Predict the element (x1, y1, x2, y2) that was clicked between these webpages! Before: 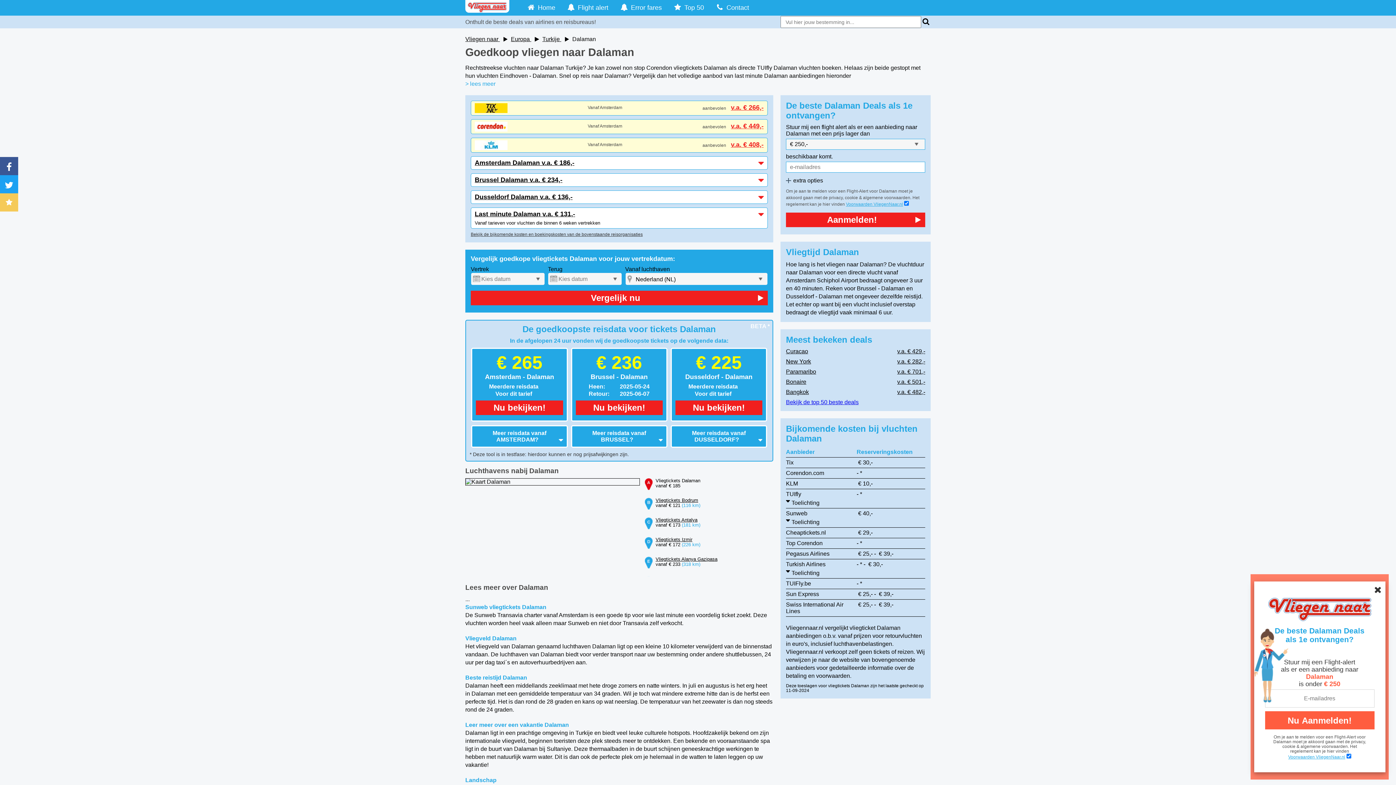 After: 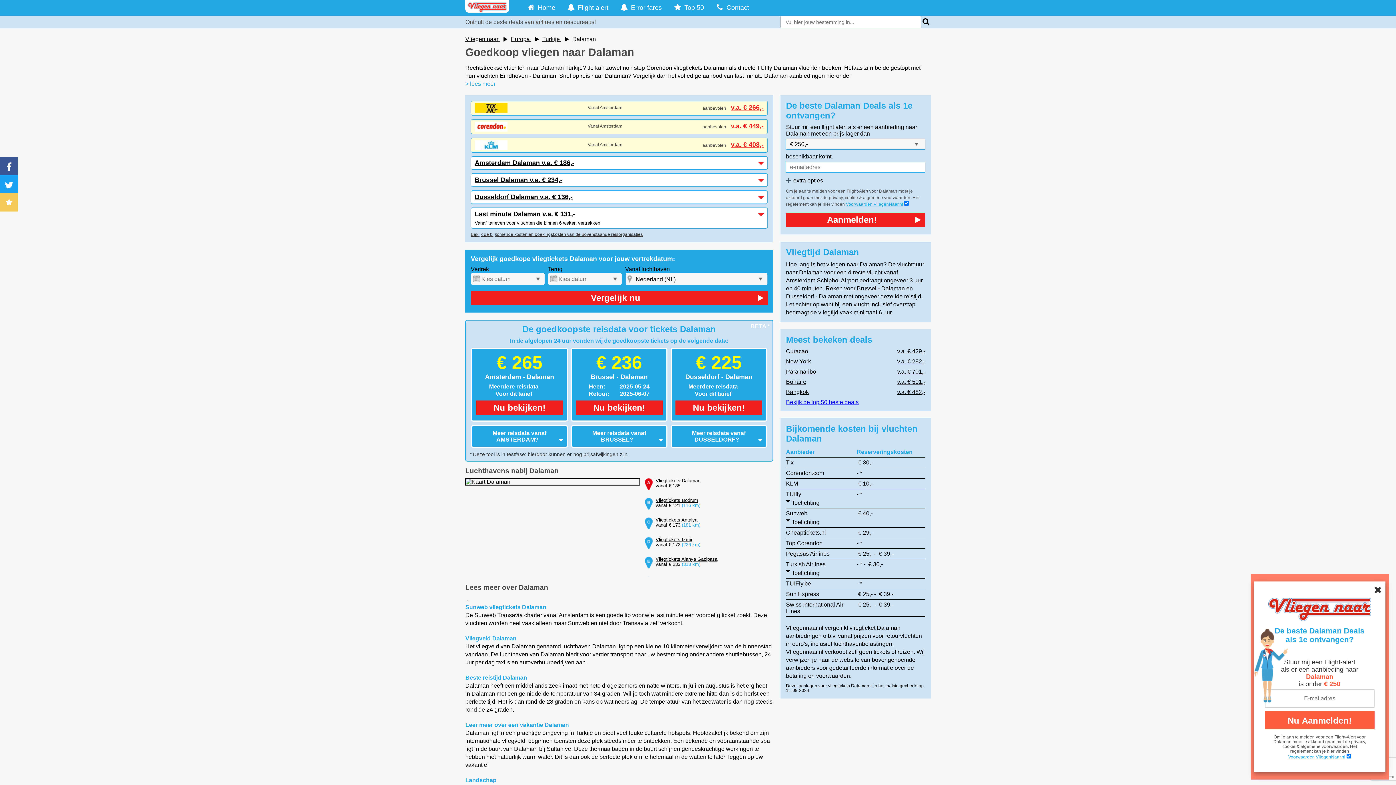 Action: label: € 265

Amsterdam - Dalaman

Meerdere reisdata
Voor dit tarief

Nu bekijken! bbox: (471, 348, 567, 421)